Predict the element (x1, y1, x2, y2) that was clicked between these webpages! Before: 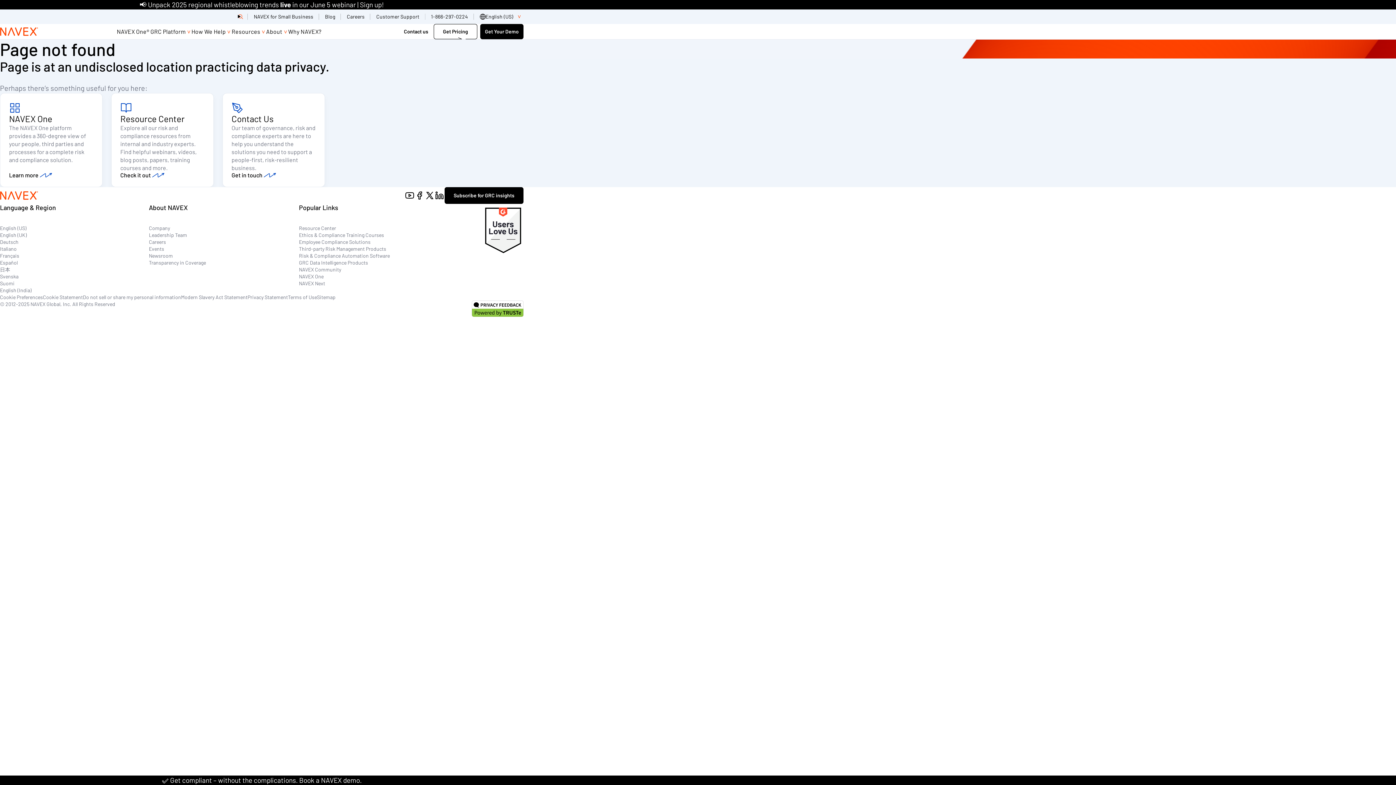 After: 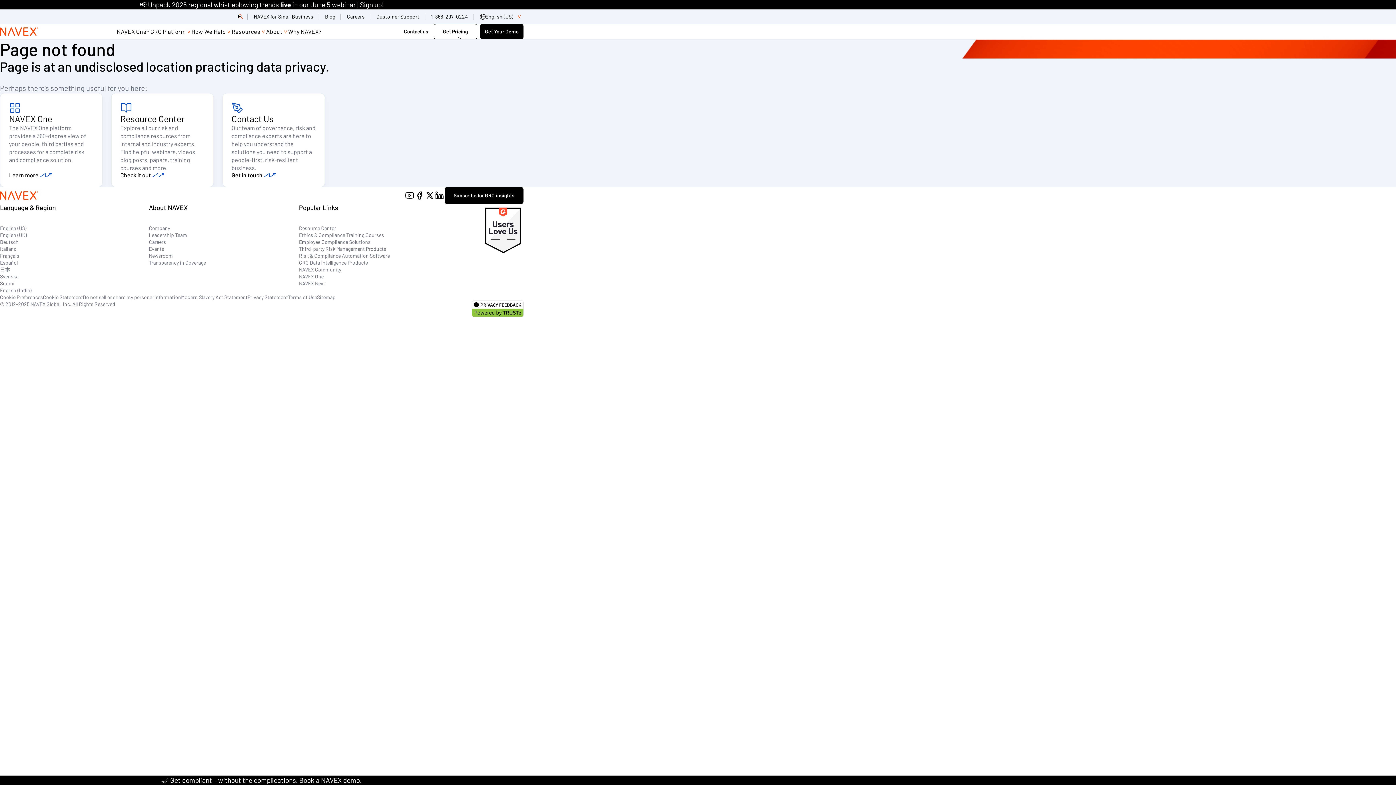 Action: bbox: (299, 266, 341, 272) label: NAVEX Community